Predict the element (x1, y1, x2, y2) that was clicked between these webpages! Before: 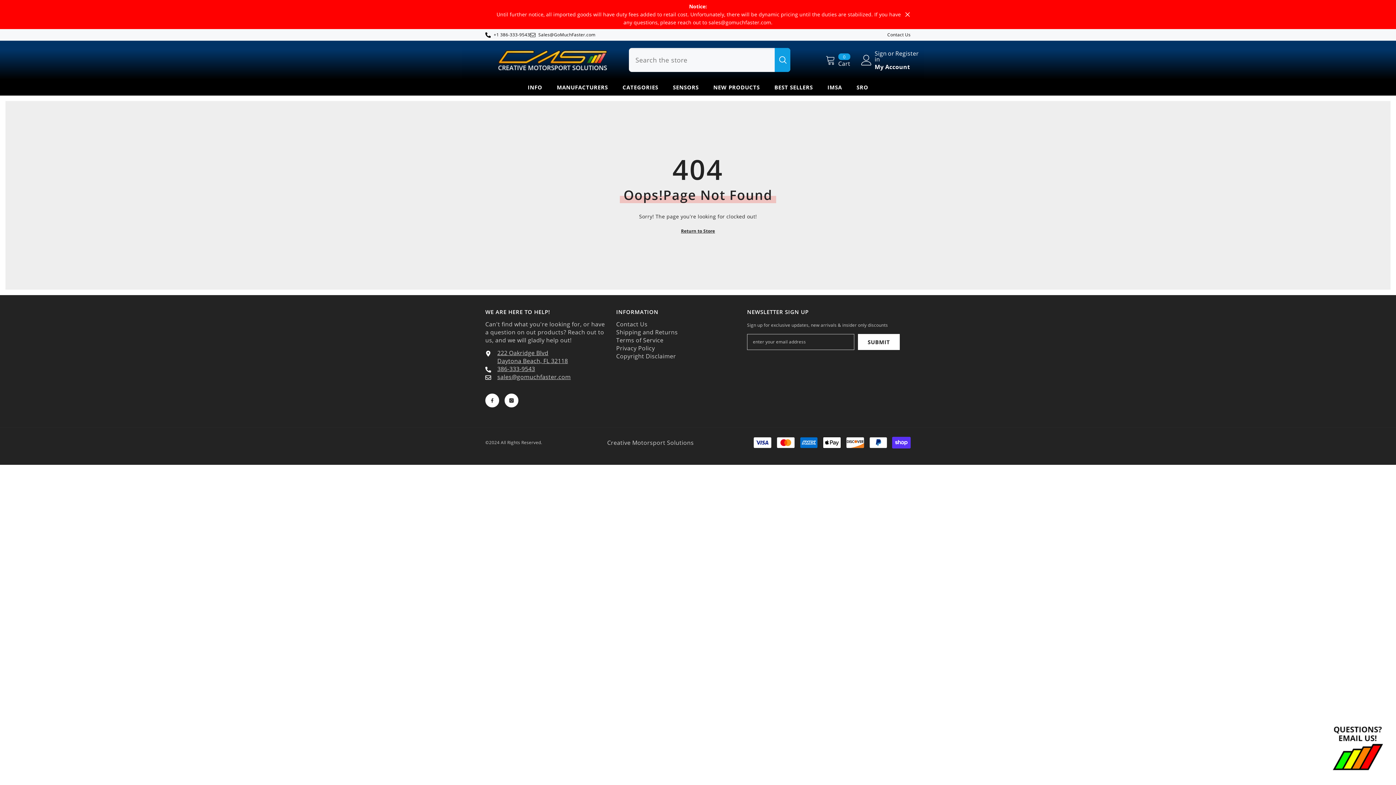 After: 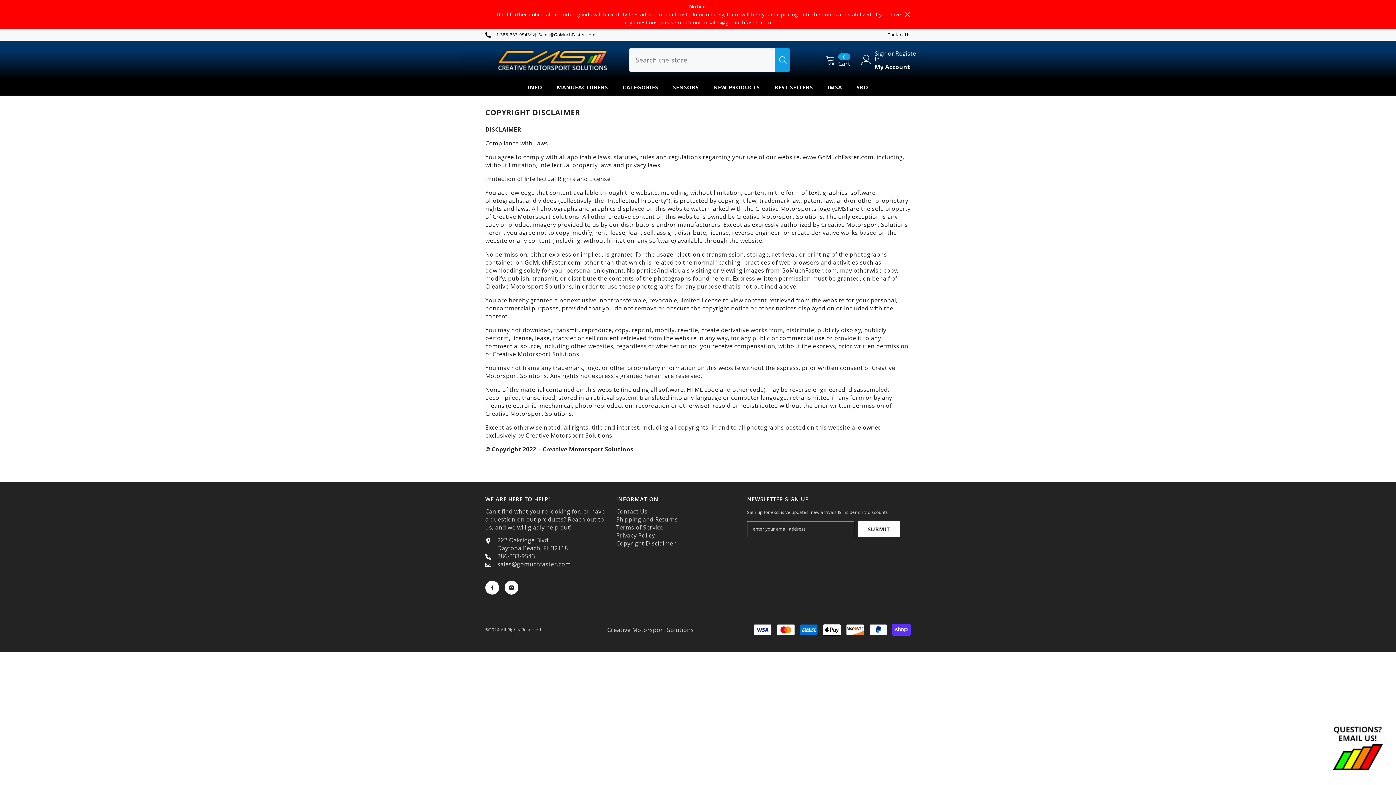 Action: bbox: (616, 352, 676, 360) label: Copyright Disclaimer